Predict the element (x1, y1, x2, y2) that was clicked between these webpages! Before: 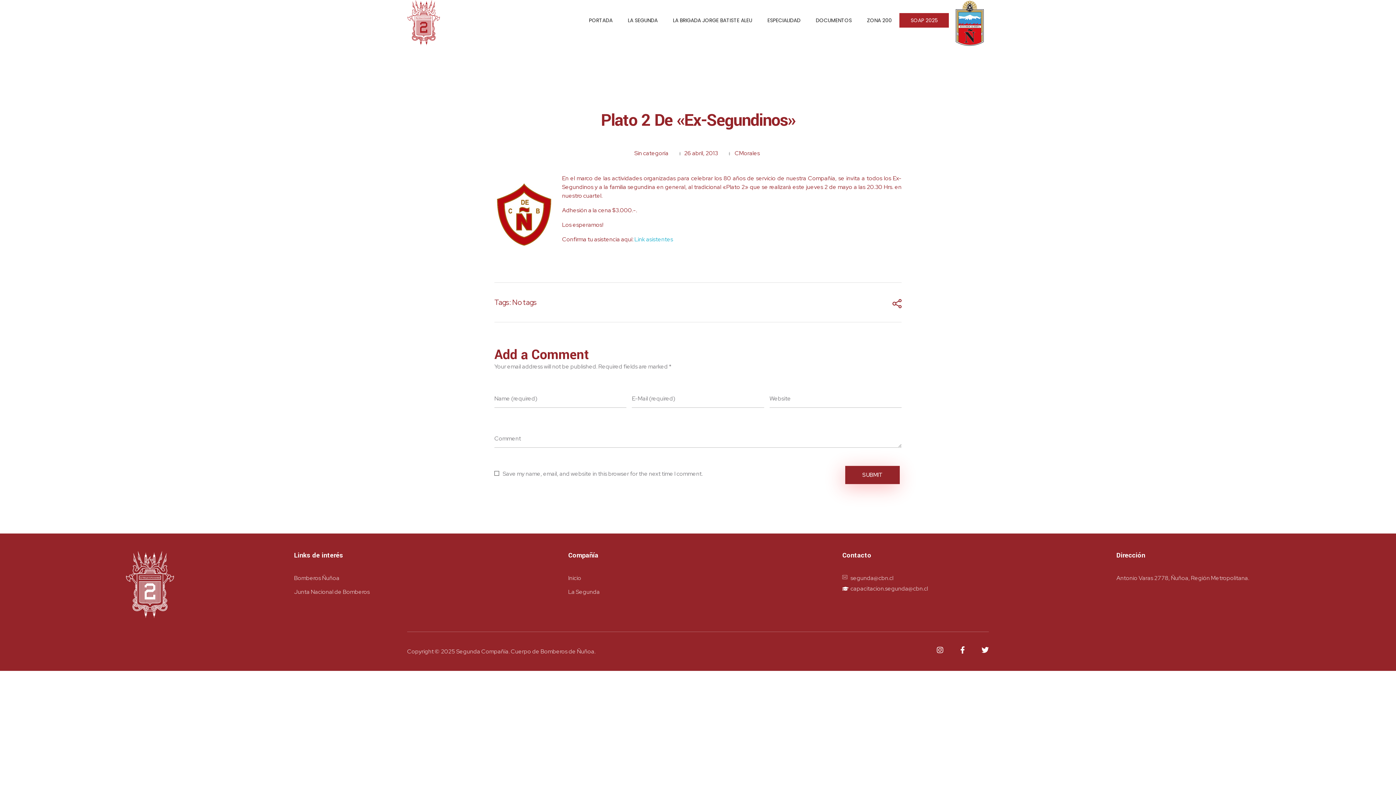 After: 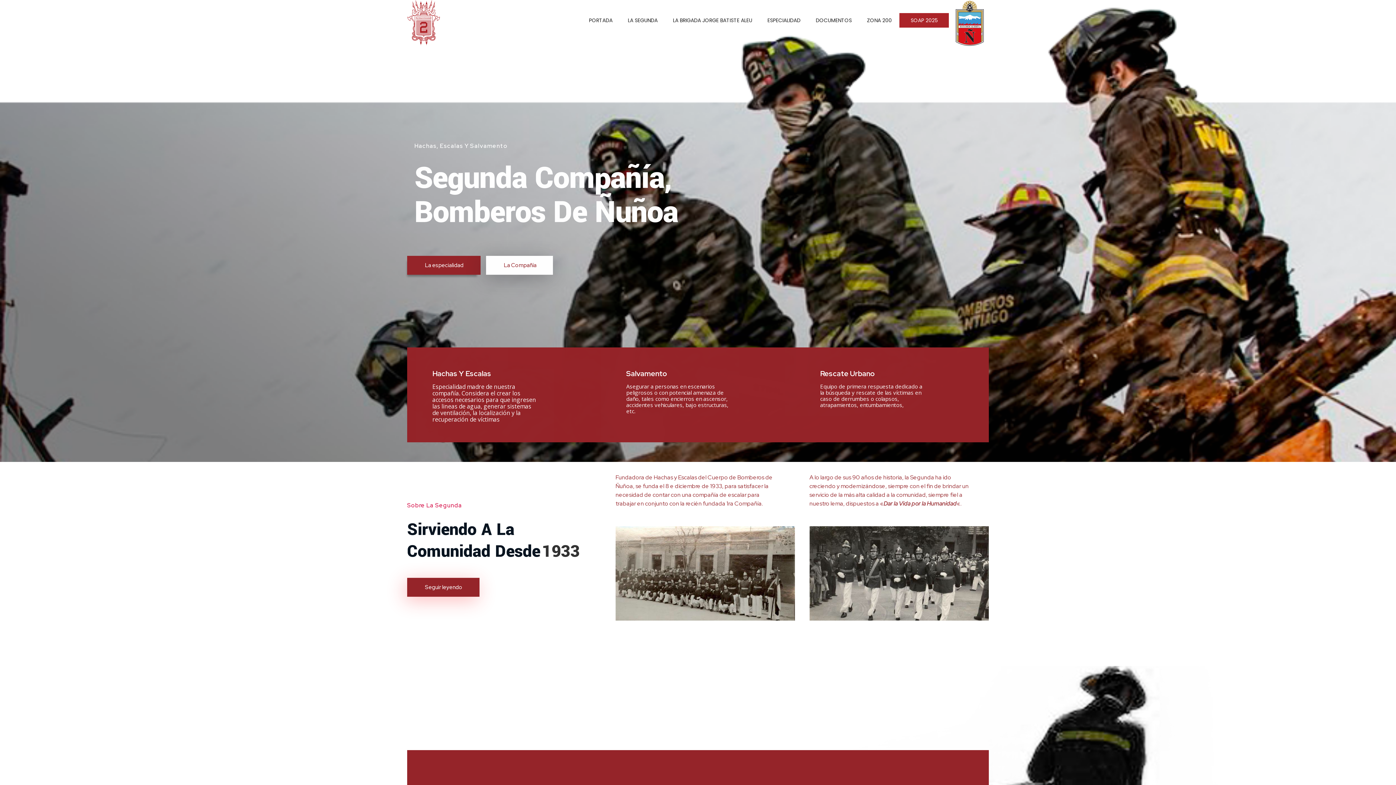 Action: label: Inicio bbox: (568, 574, 581, 587)